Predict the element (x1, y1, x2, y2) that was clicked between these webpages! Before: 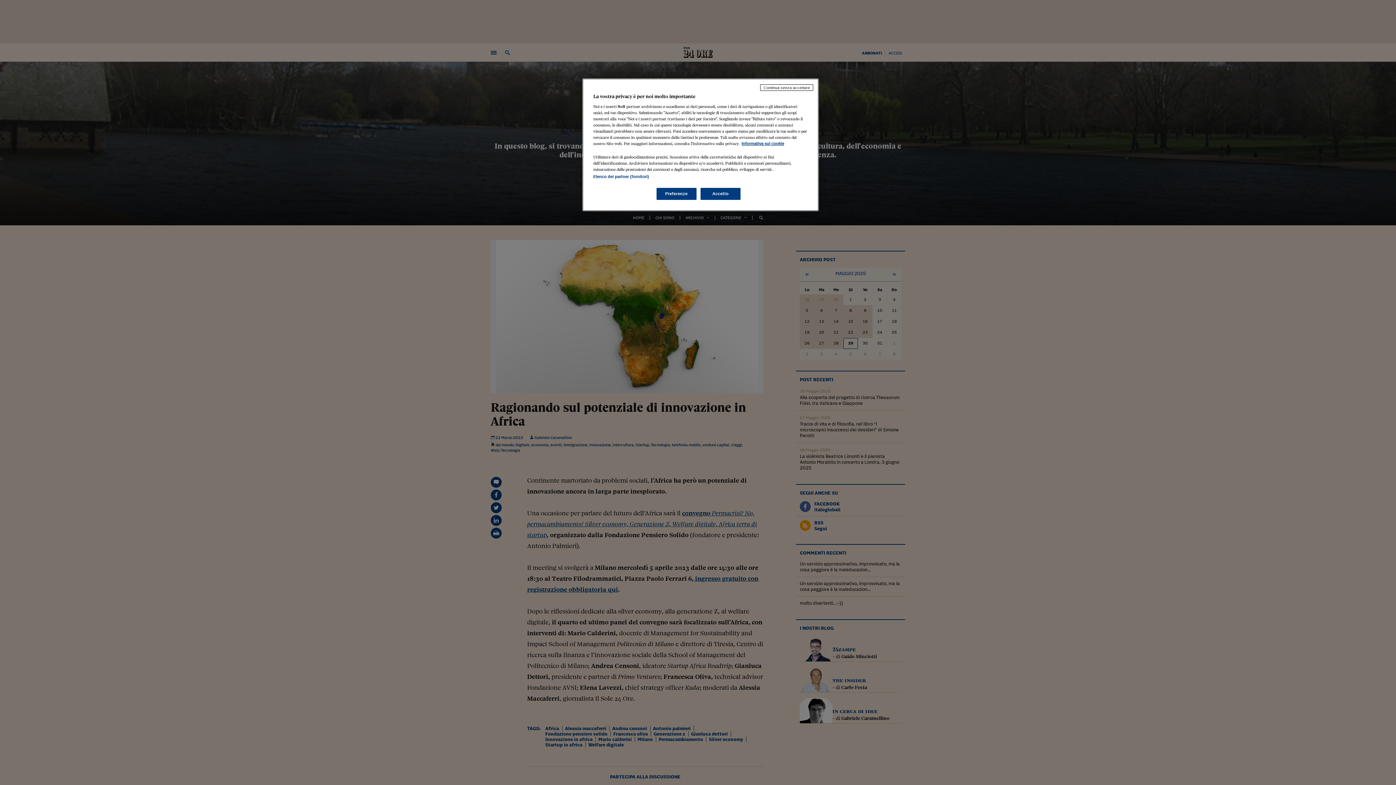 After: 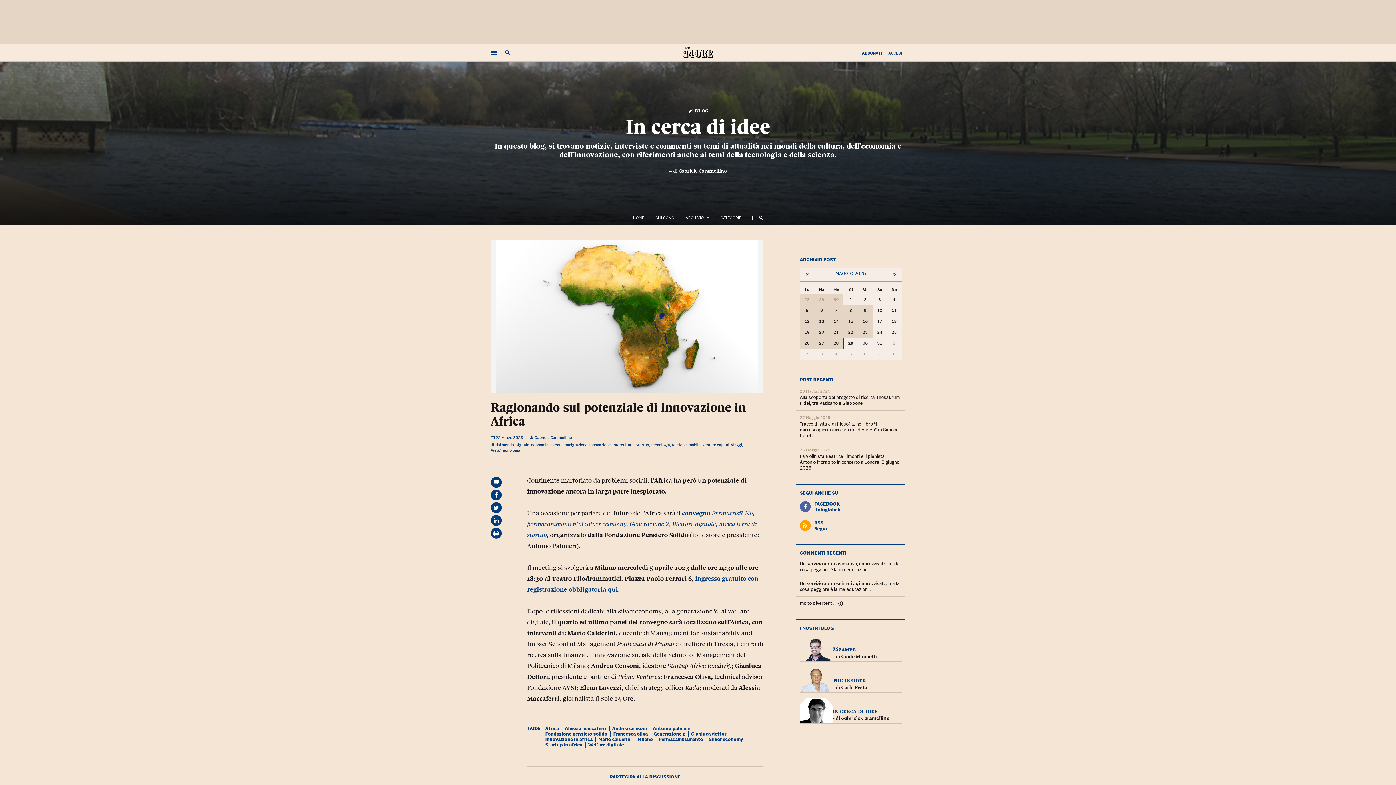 Action: bbox: (700, 188, 740, 200) label: Accetto